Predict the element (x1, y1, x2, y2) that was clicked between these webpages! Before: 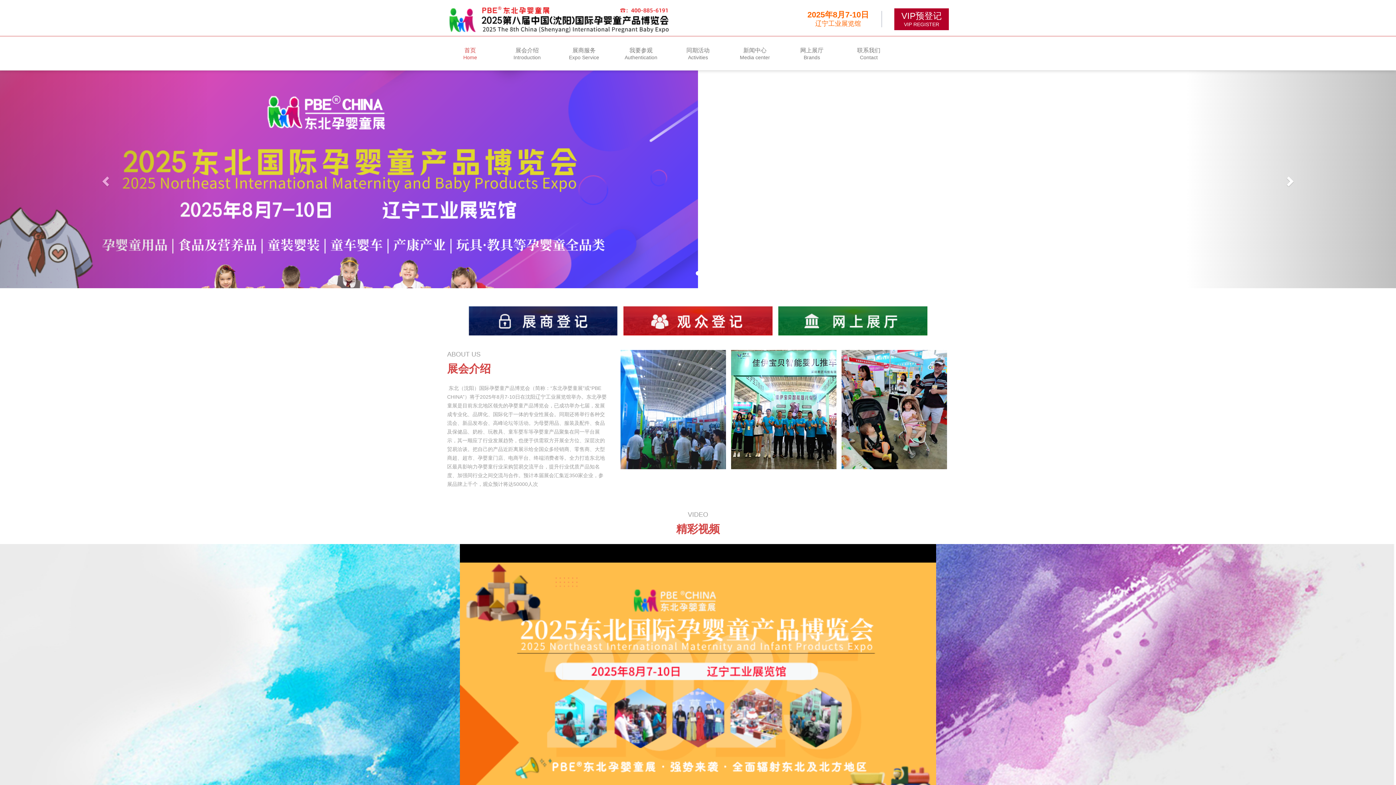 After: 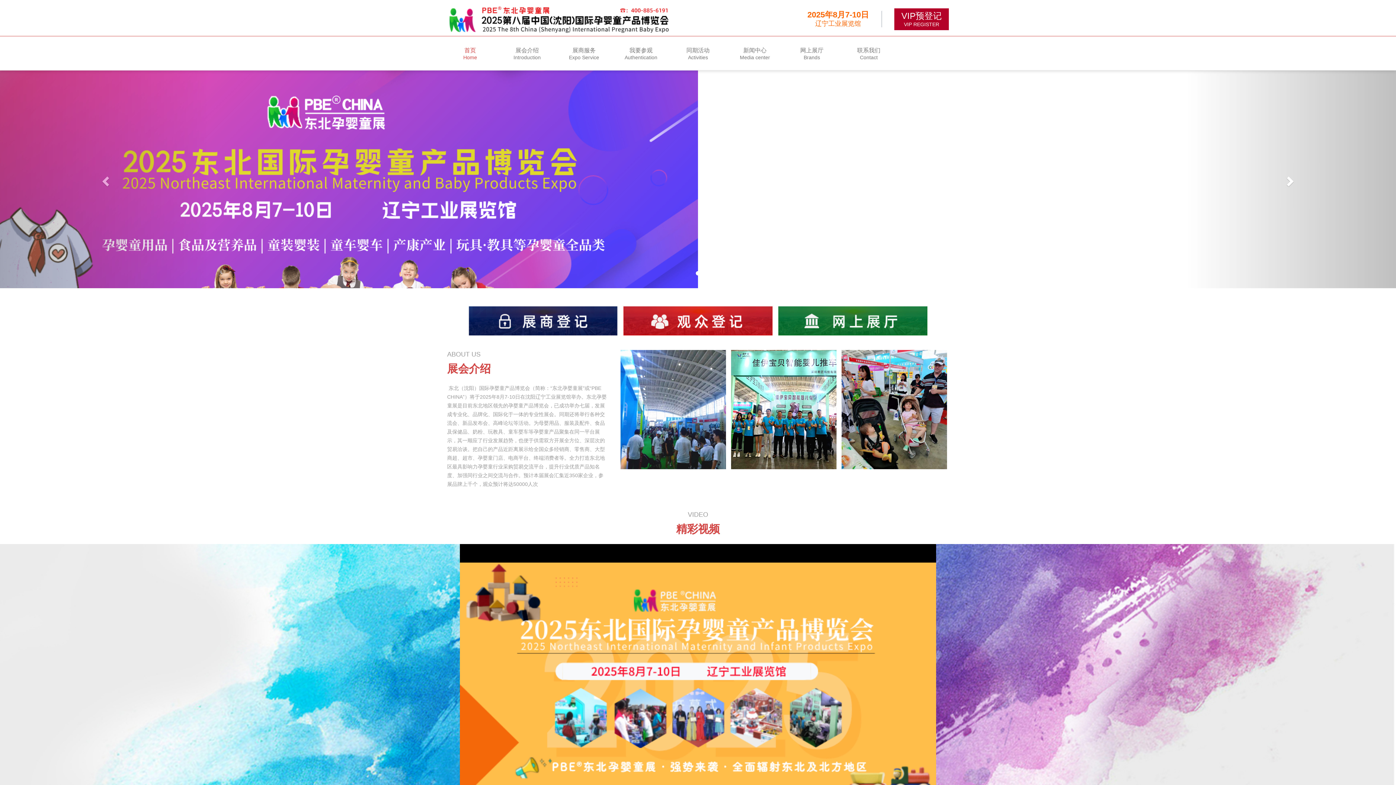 Action: bbox: (839, 350, 949, 469)